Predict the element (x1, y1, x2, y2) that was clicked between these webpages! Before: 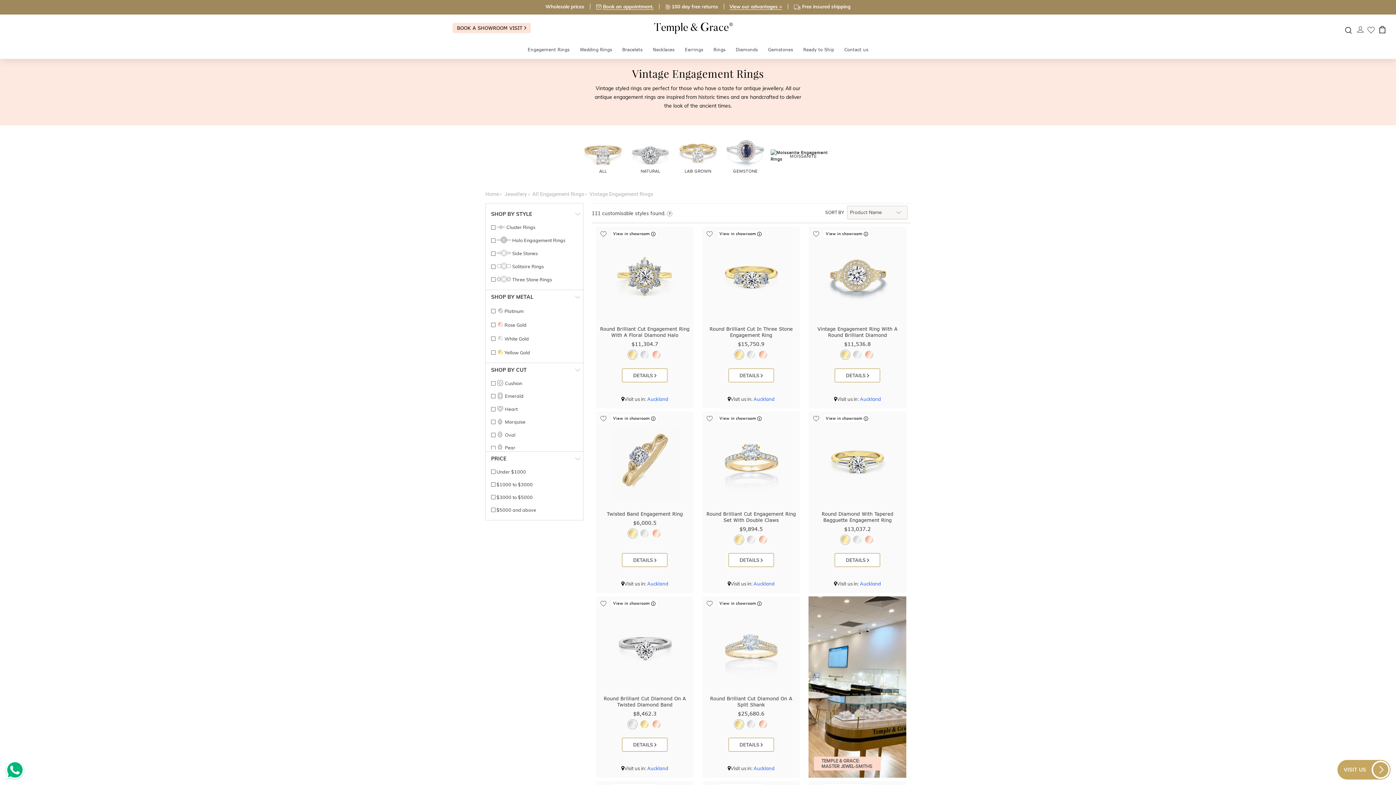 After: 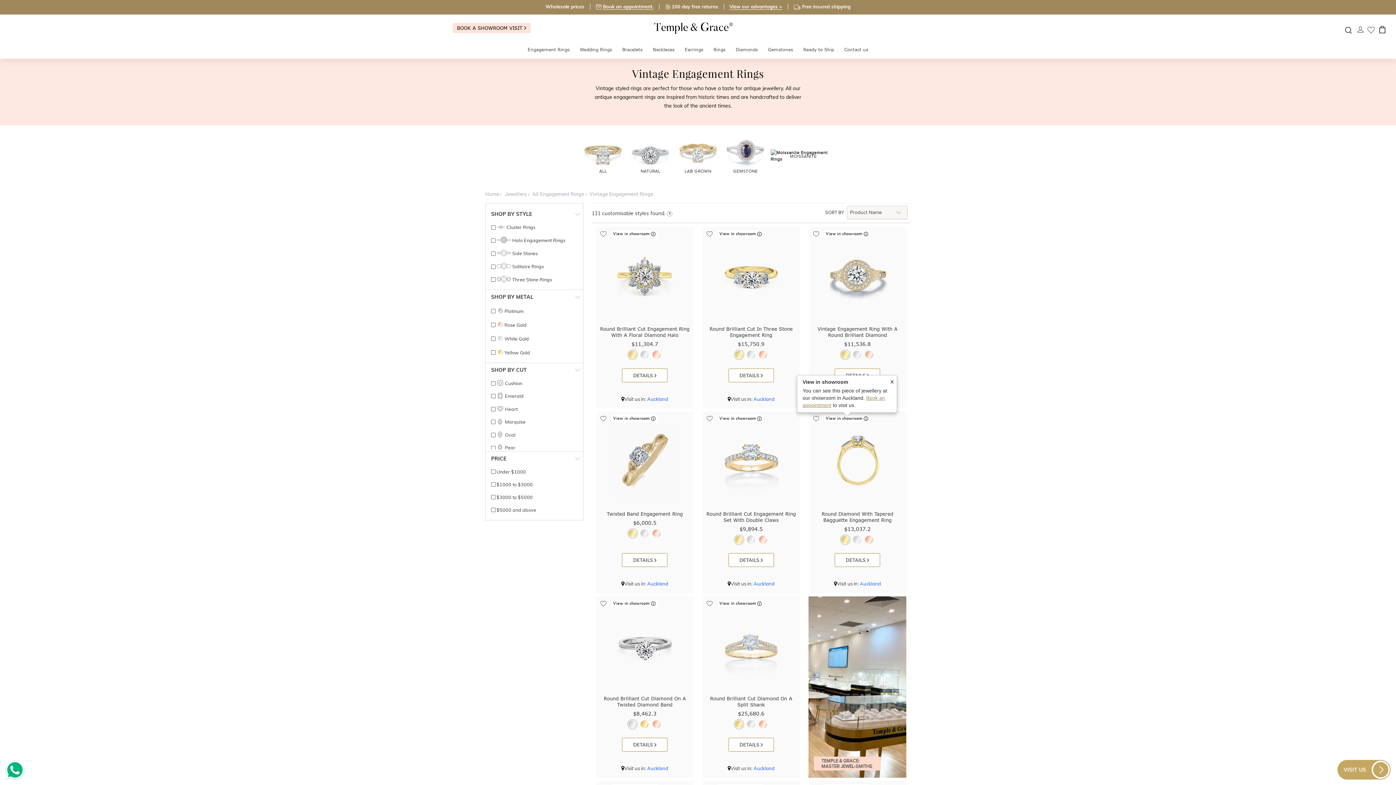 Action: label: View in showroom  bbox: (825, 416, 868, 421)